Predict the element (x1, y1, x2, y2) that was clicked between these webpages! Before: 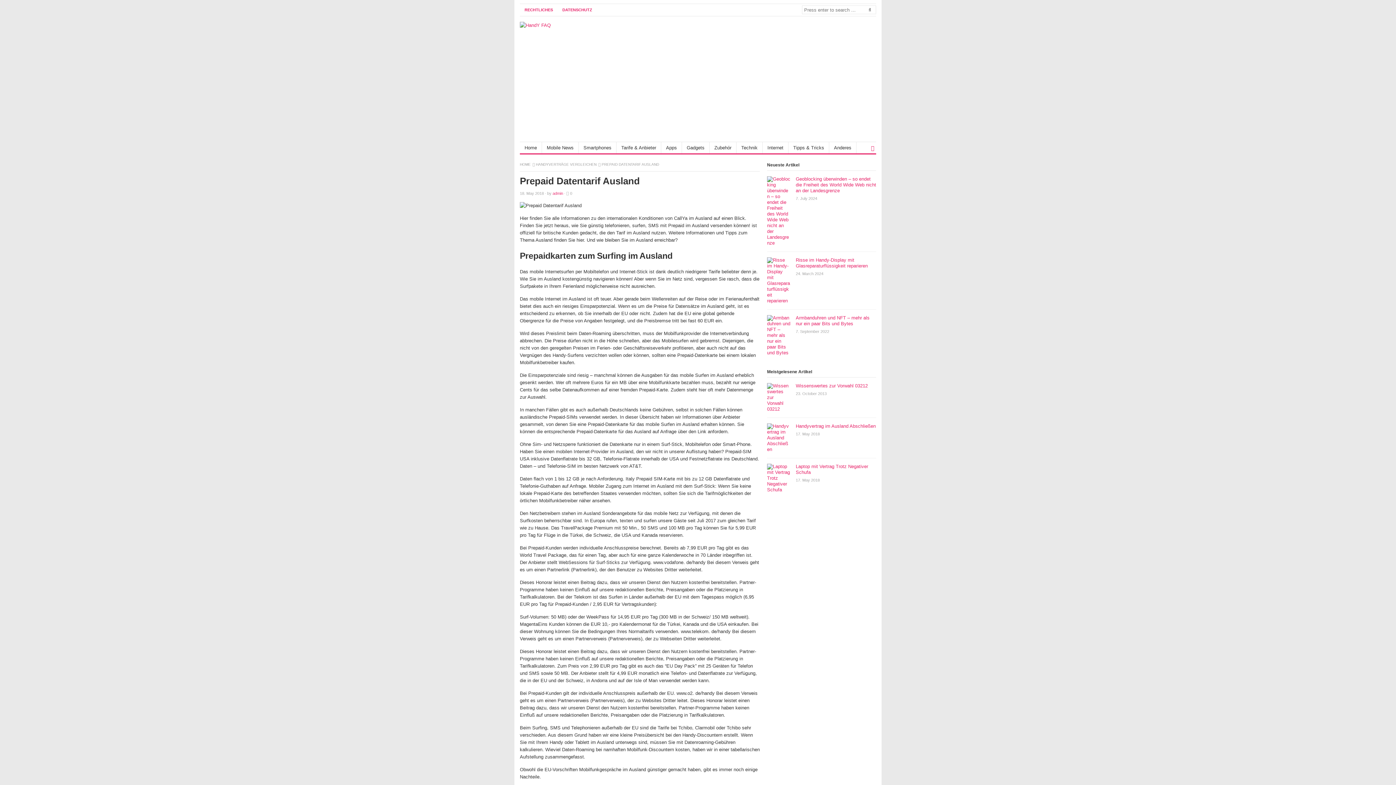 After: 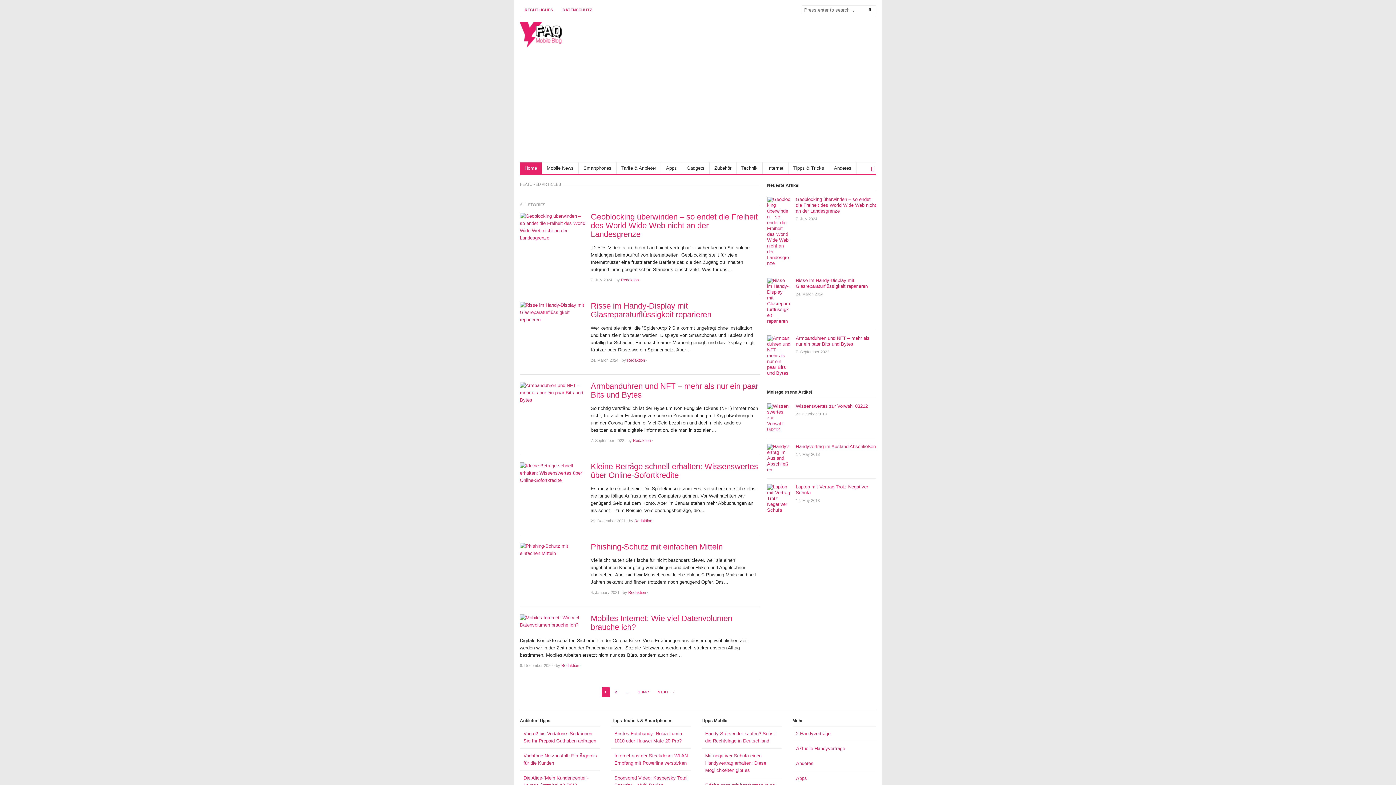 Action: bbox: (520, 142, 542, 153) label: Home